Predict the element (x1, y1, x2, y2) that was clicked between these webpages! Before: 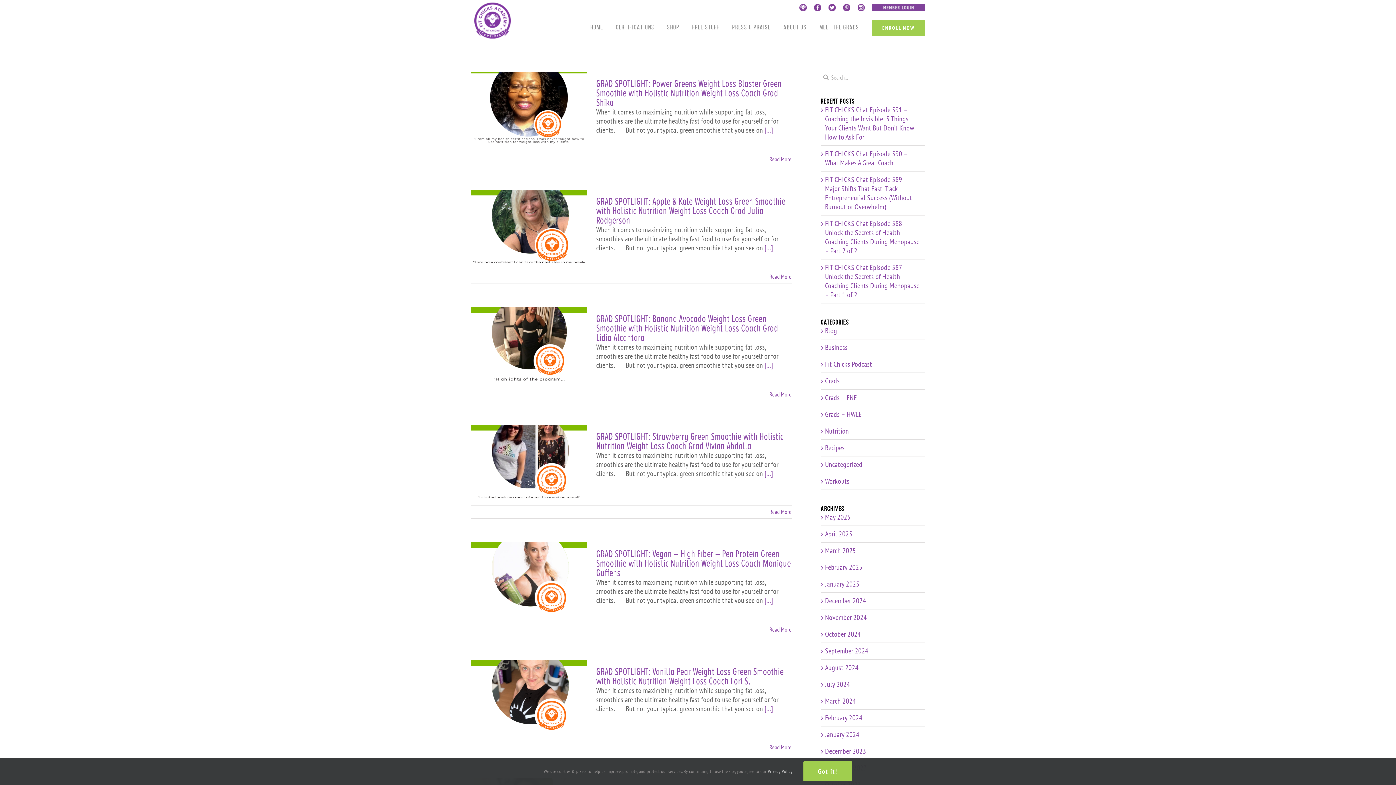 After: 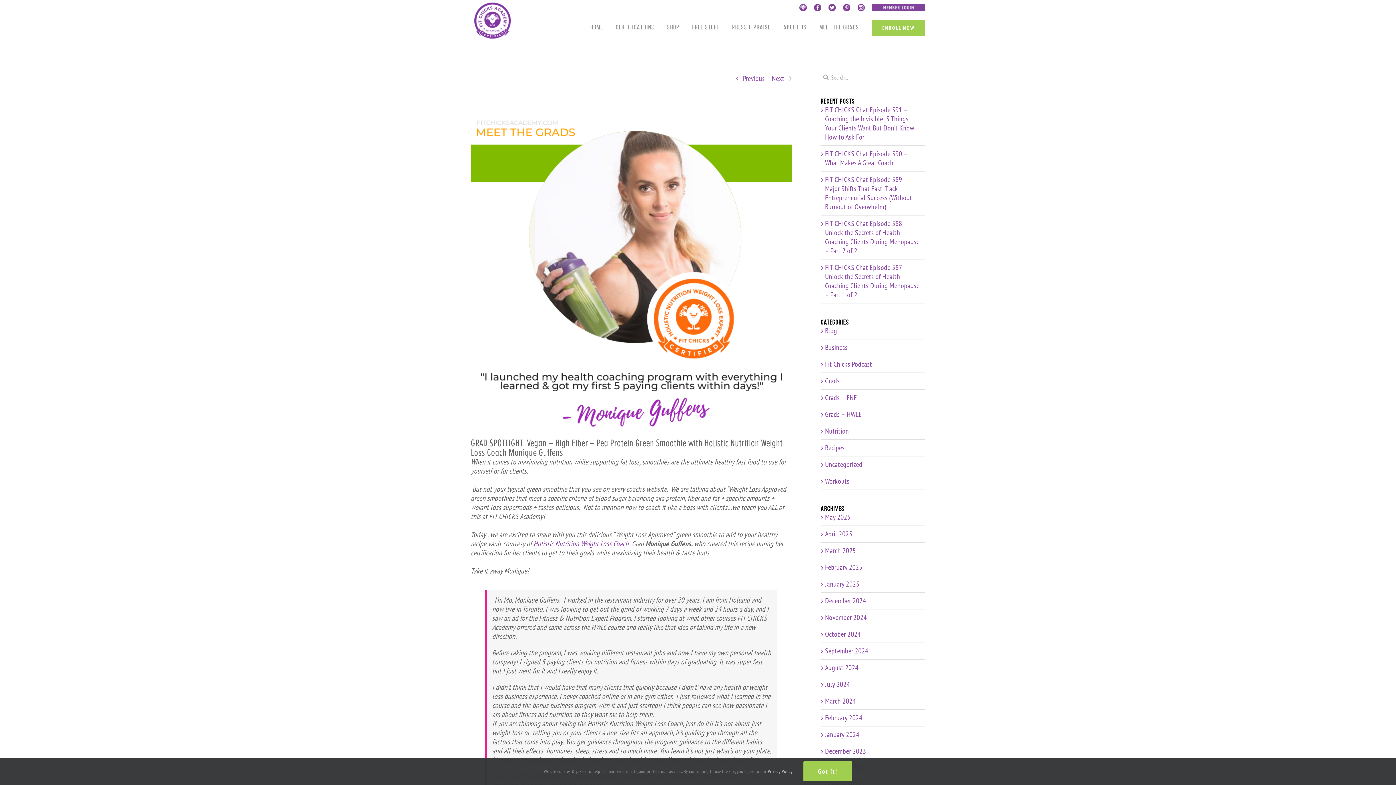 Action: label: More on GRAD SPOTLIGHT: Vegan – High Fiber – Pea Protein Green Smoothie with Holistic Nutrition Weight Loss Coach Monique Guffens bbox: (769, 626, 791, 633)